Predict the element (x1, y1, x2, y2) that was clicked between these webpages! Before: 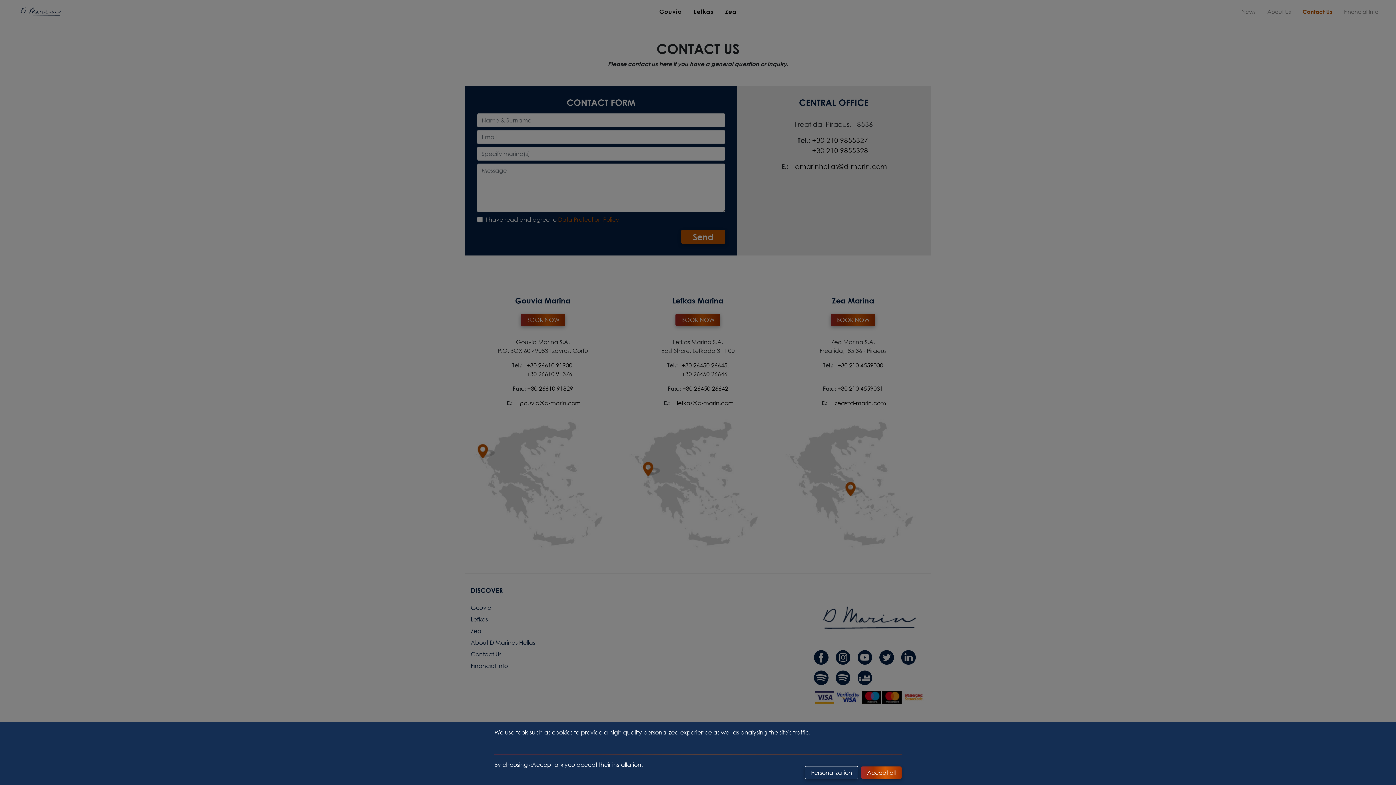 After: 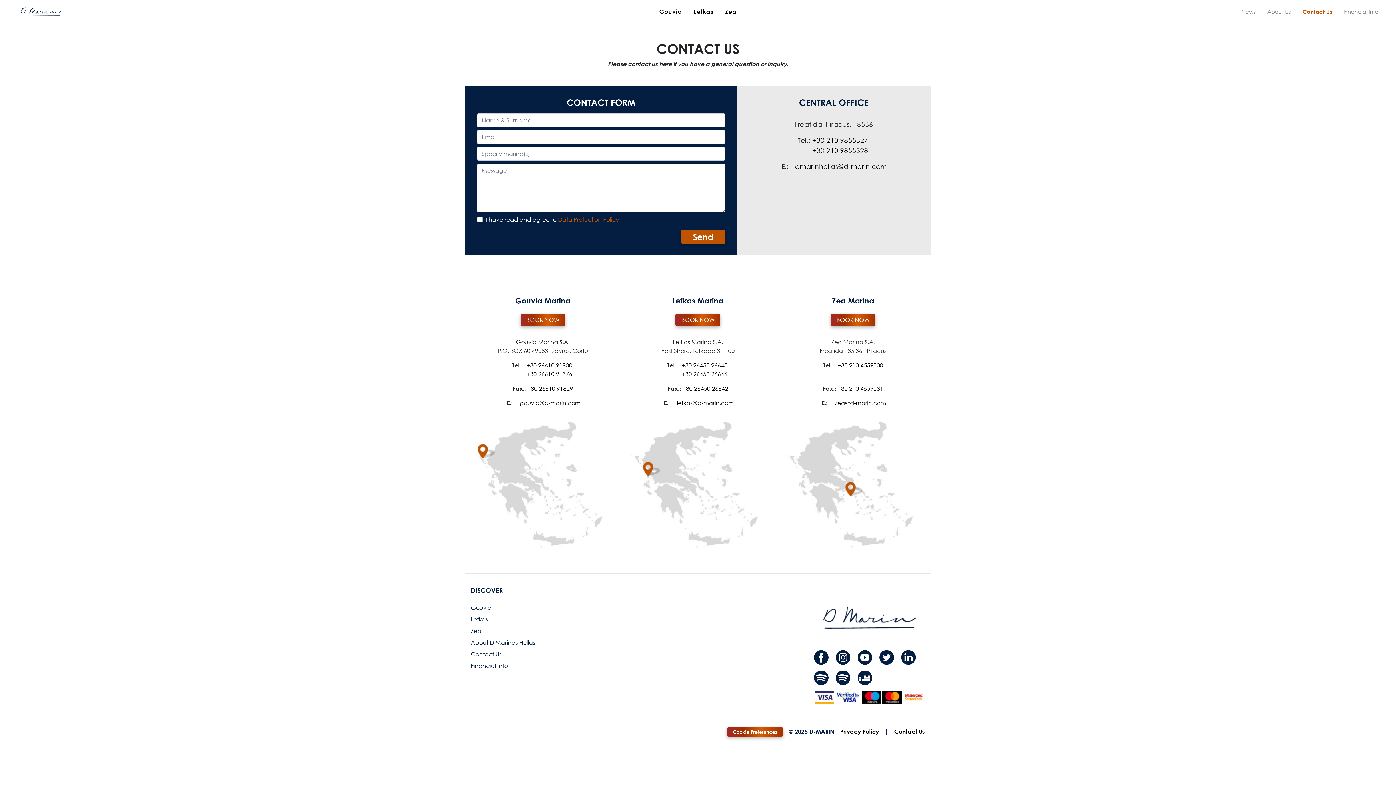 Action: bbox: (861, 767, 901, 779) label: Accept all